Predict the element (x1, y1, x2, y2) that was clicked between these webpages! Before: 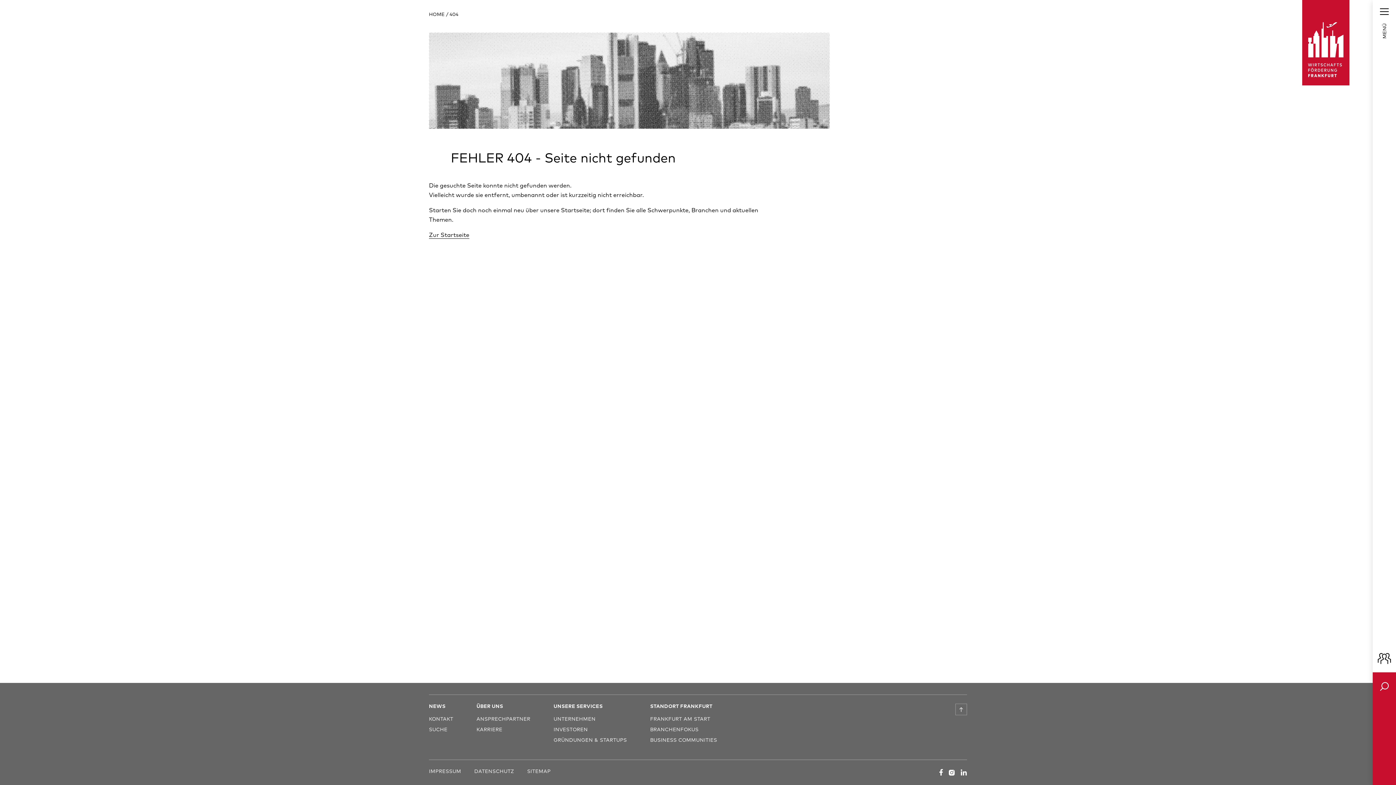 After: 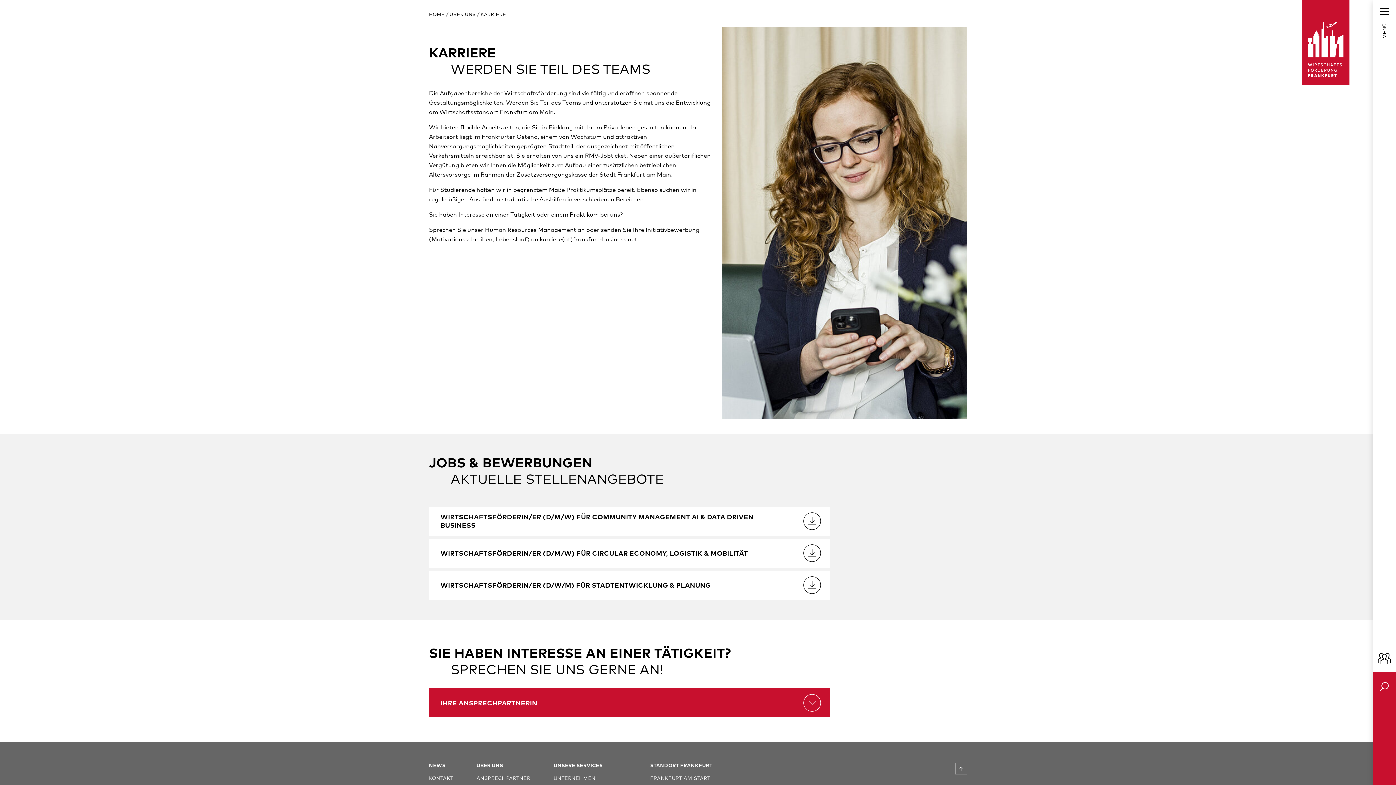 Action: bbox: (476, 726, 502, 733) label: KARRIERE